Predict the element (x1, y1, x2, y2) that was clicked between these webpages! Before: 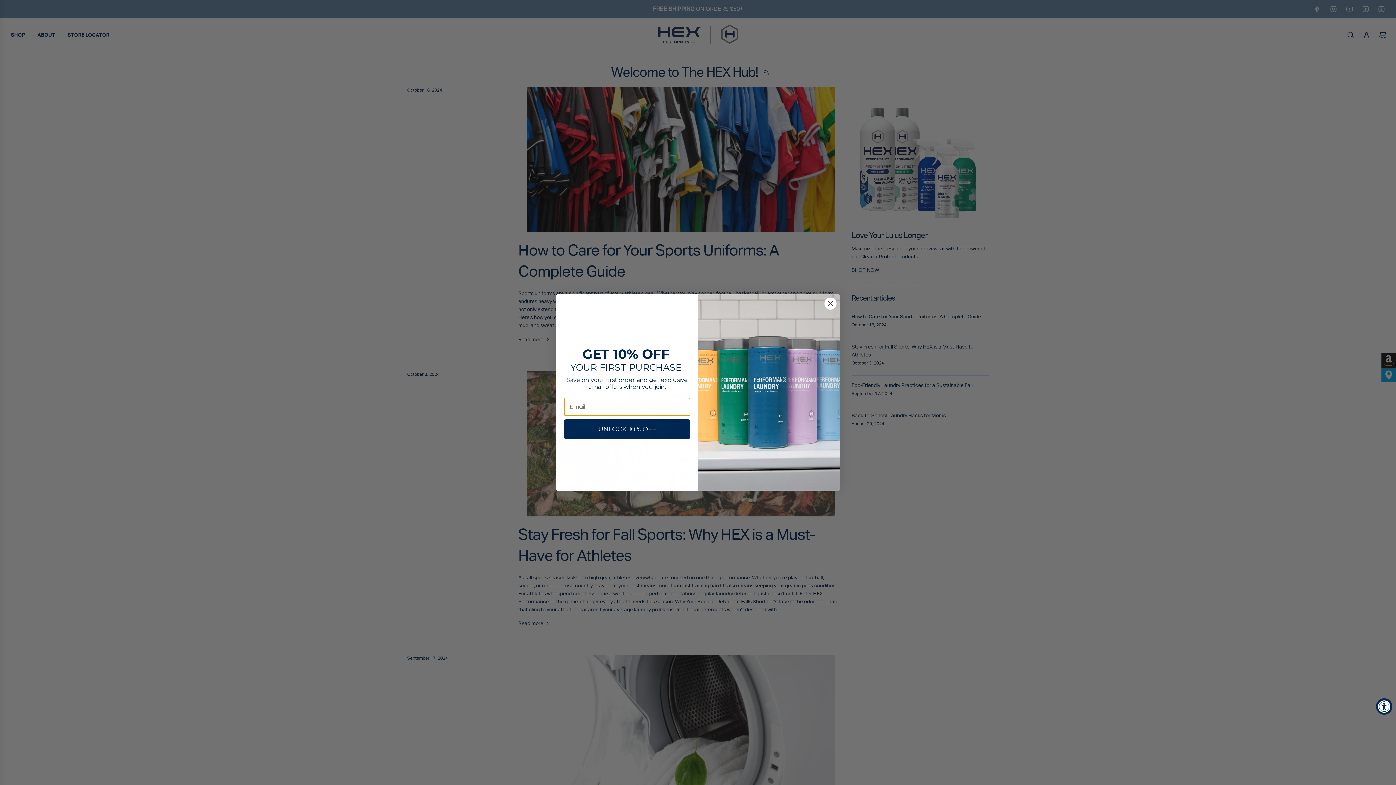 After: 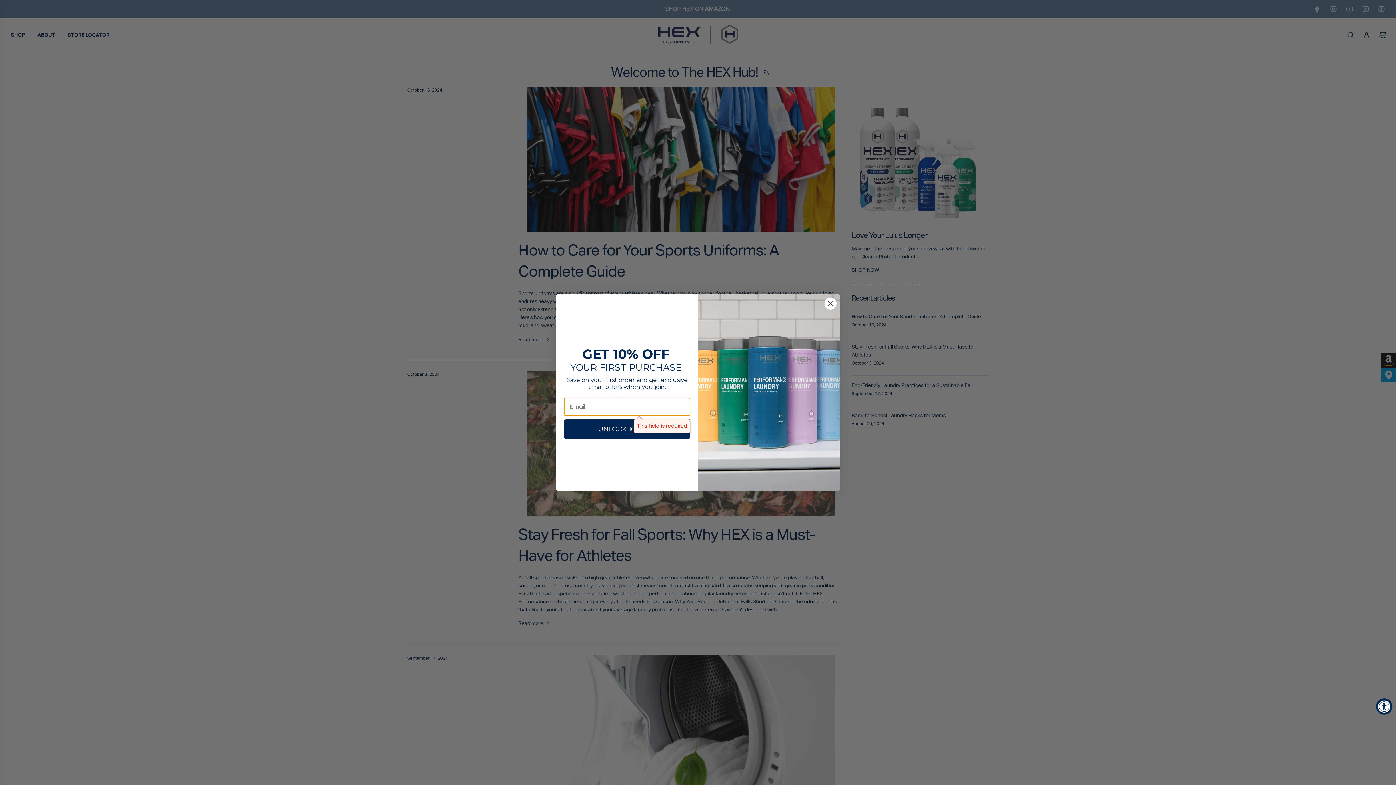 Action: bbox: (564, 419, 690, 439) label: UNLOCK 10% OFF